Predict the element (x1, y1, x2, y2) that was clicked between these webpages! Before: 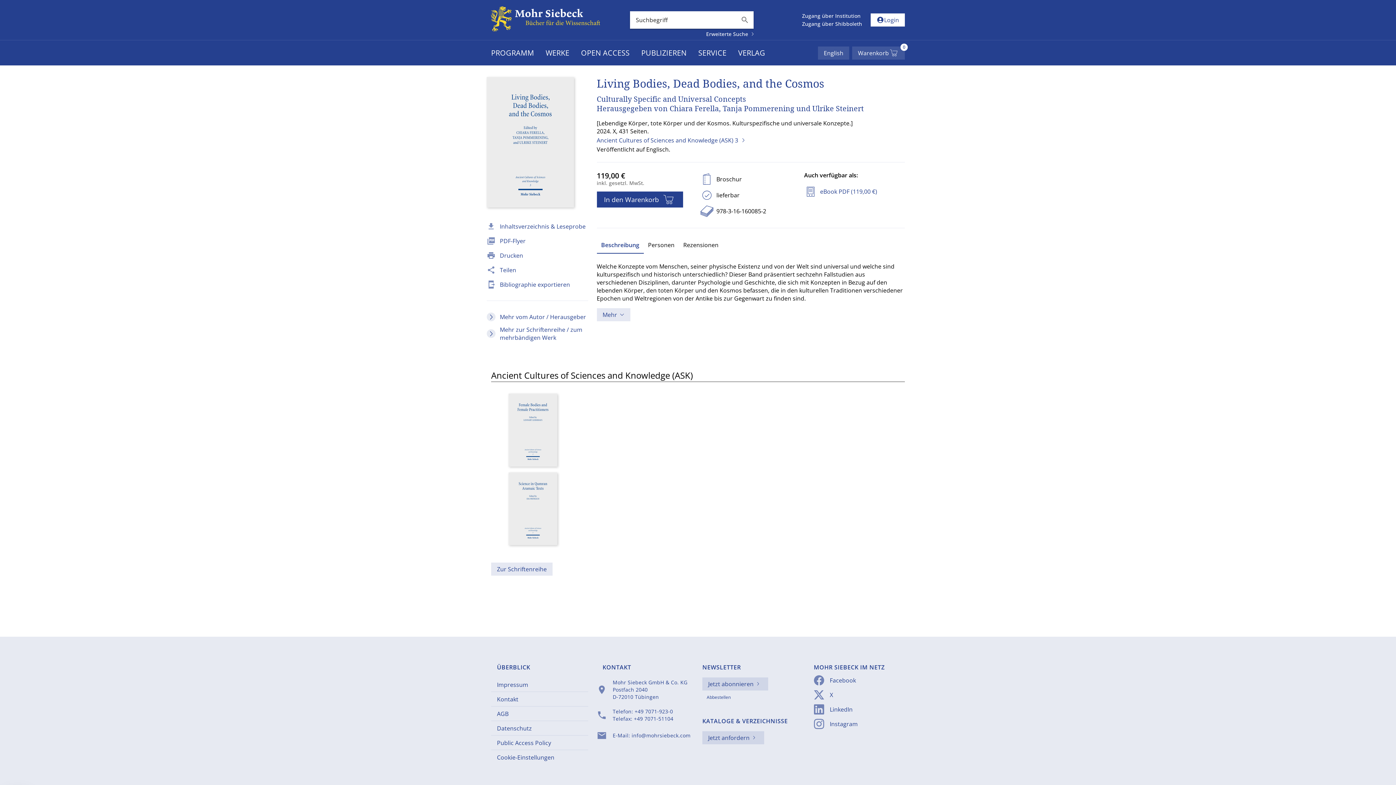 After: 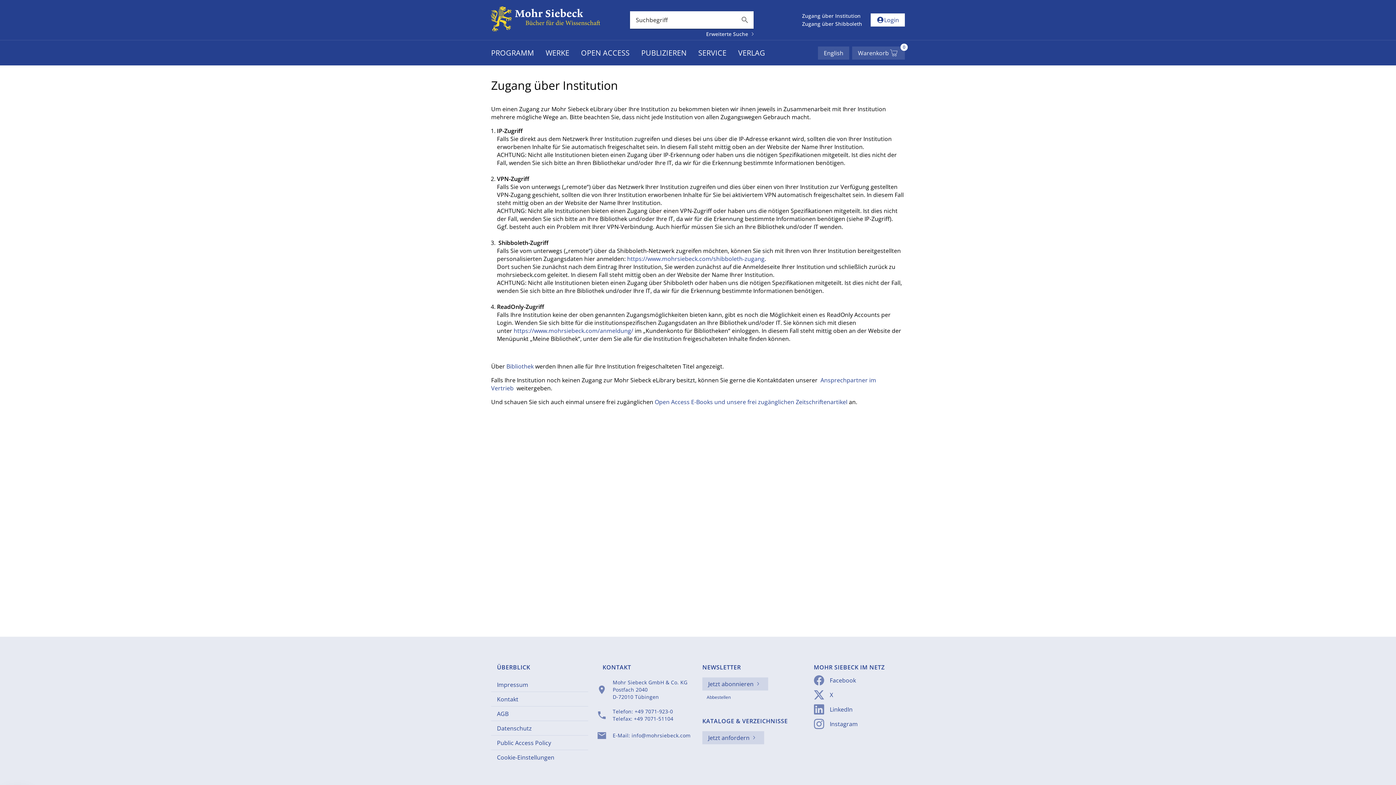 Action: label: Zugang über Institution bbox: (802, 12, 860, 19)